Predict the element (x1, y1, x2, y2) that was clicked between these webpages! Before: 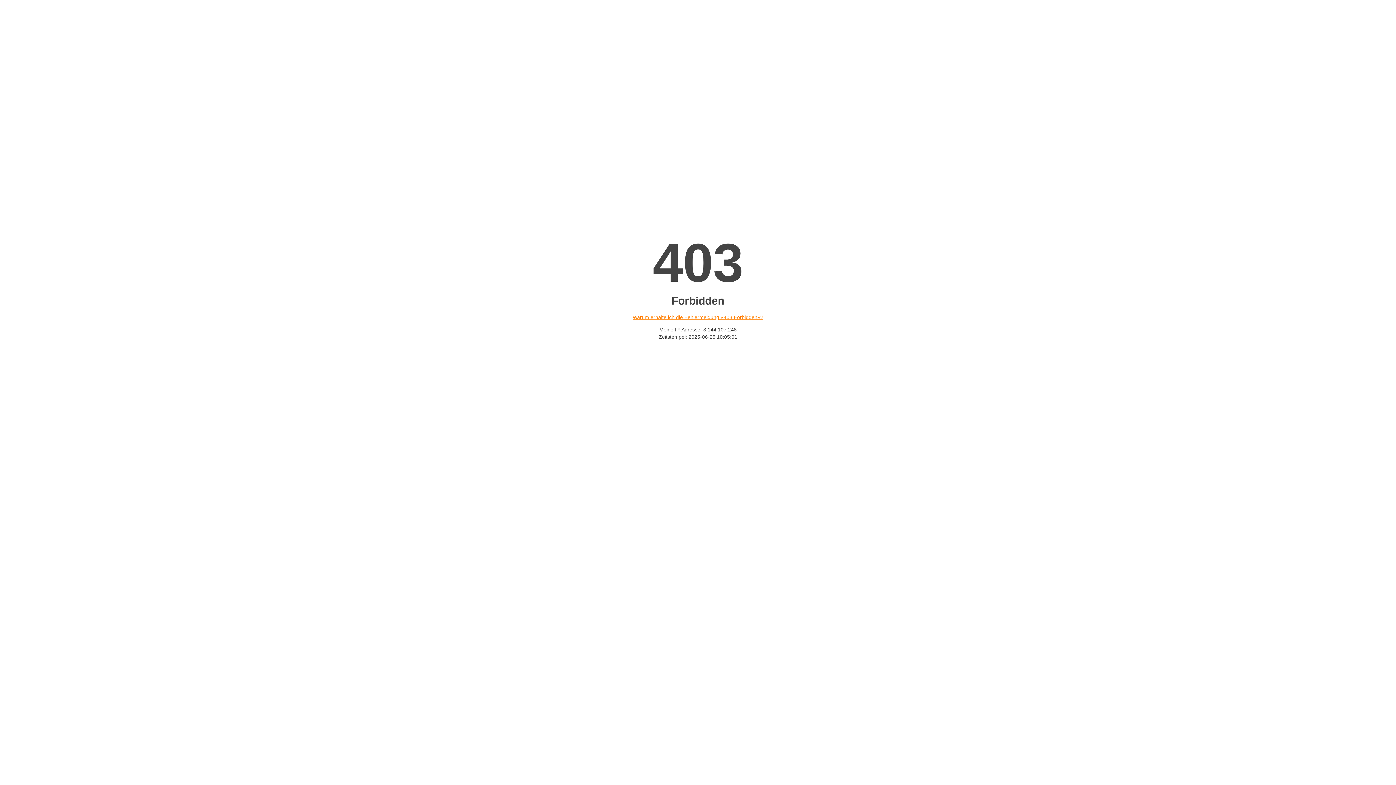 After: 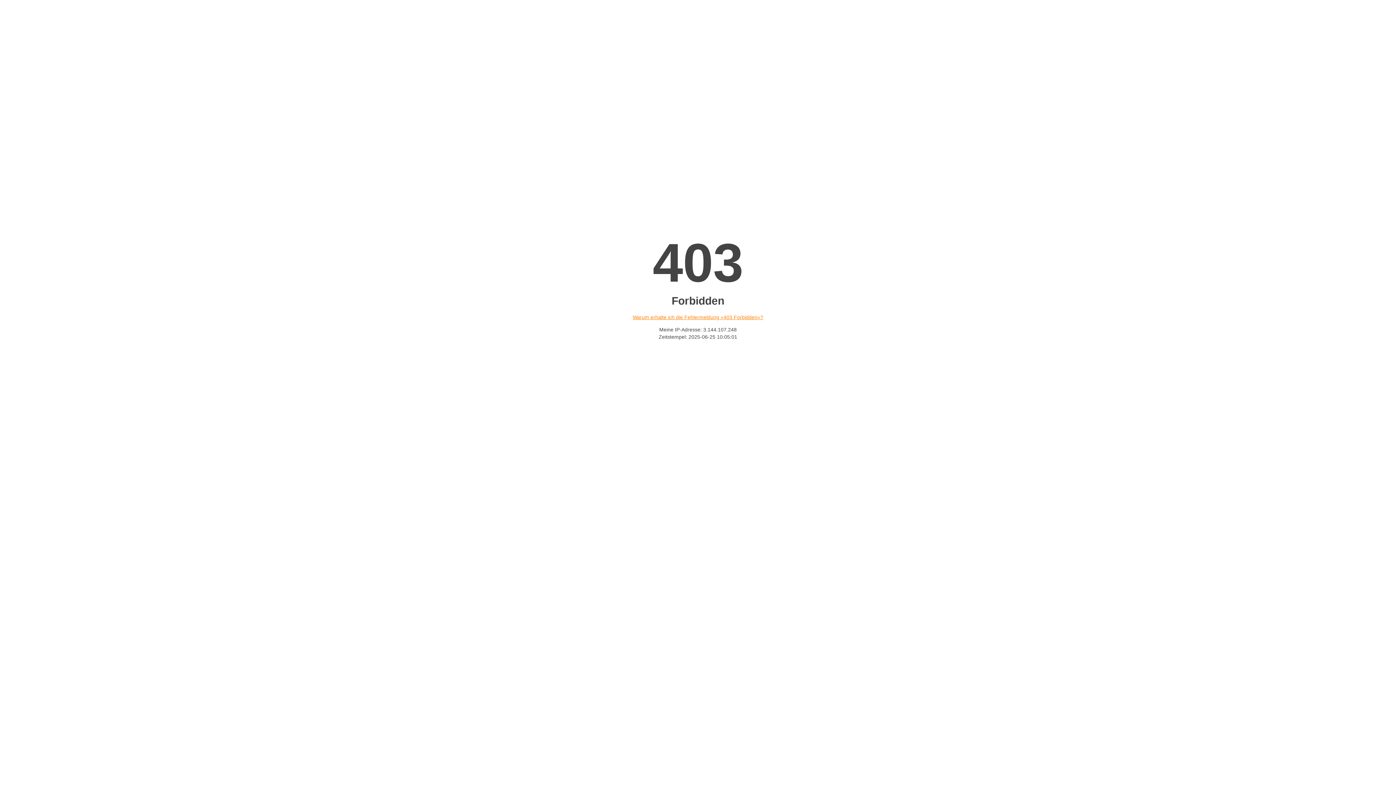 Action: bbox: (632, 314, 763, 320) label: Warum erhalte ich die Fehlermeldung «403 Forbidden»?